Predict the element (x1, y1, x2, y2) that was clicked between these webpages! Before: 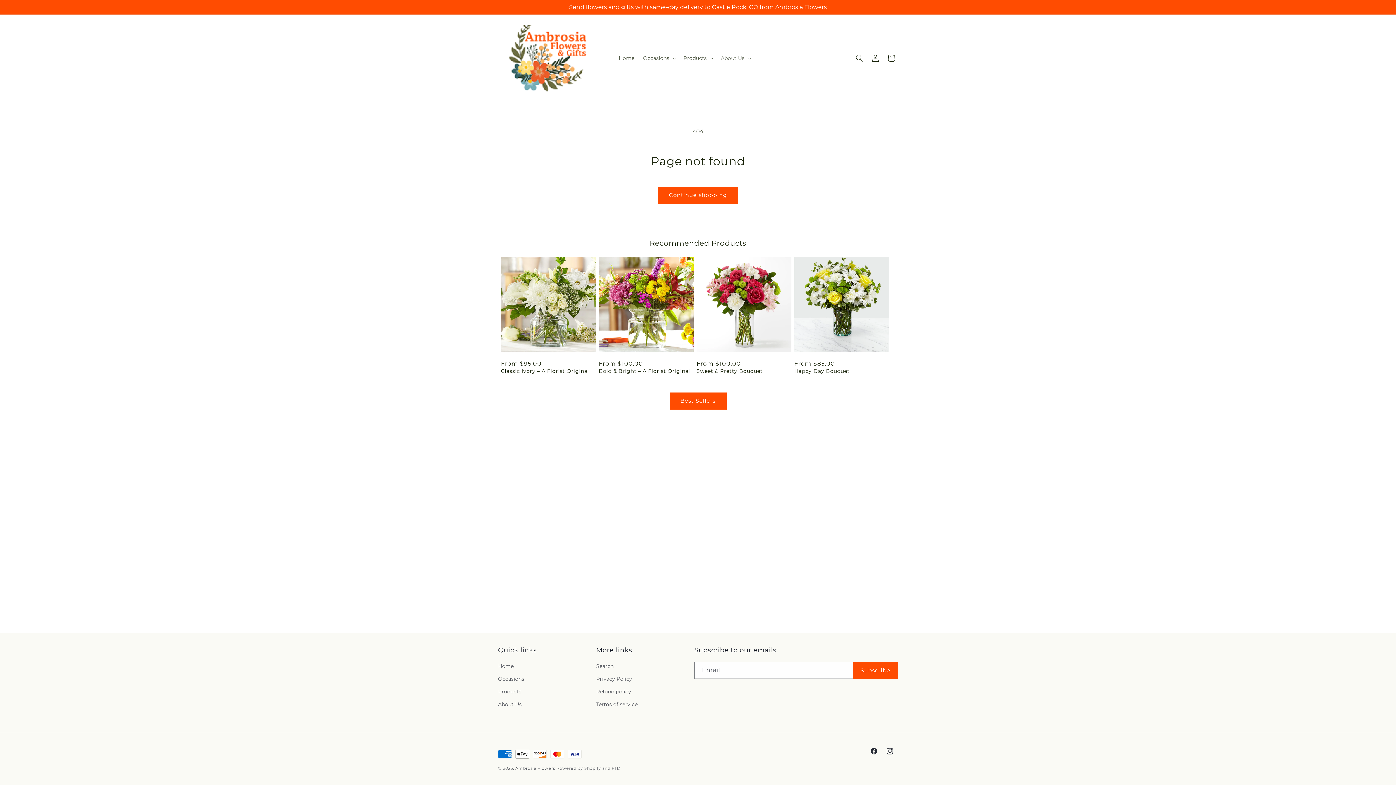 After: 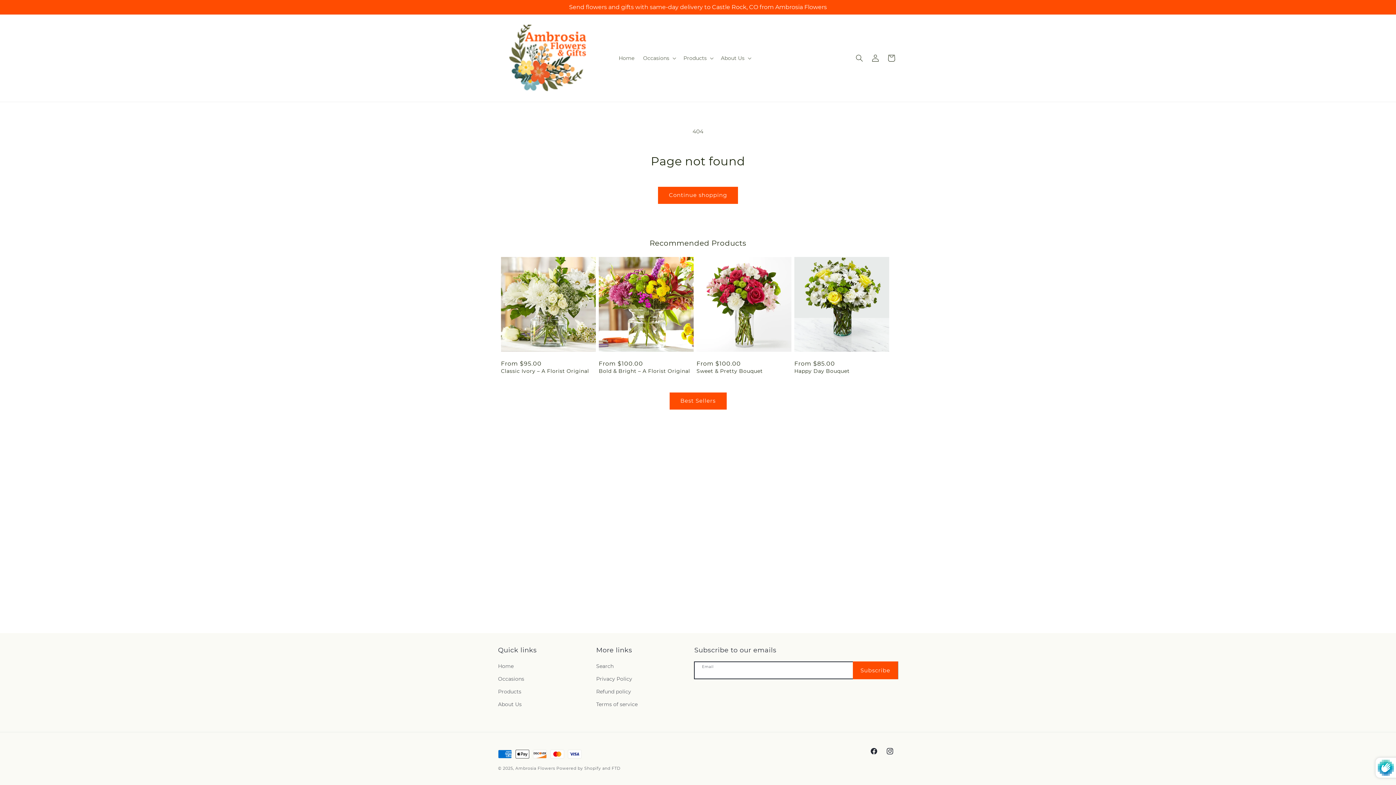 Action: label: Subscribe bbox: (853, 662, 897, 679)